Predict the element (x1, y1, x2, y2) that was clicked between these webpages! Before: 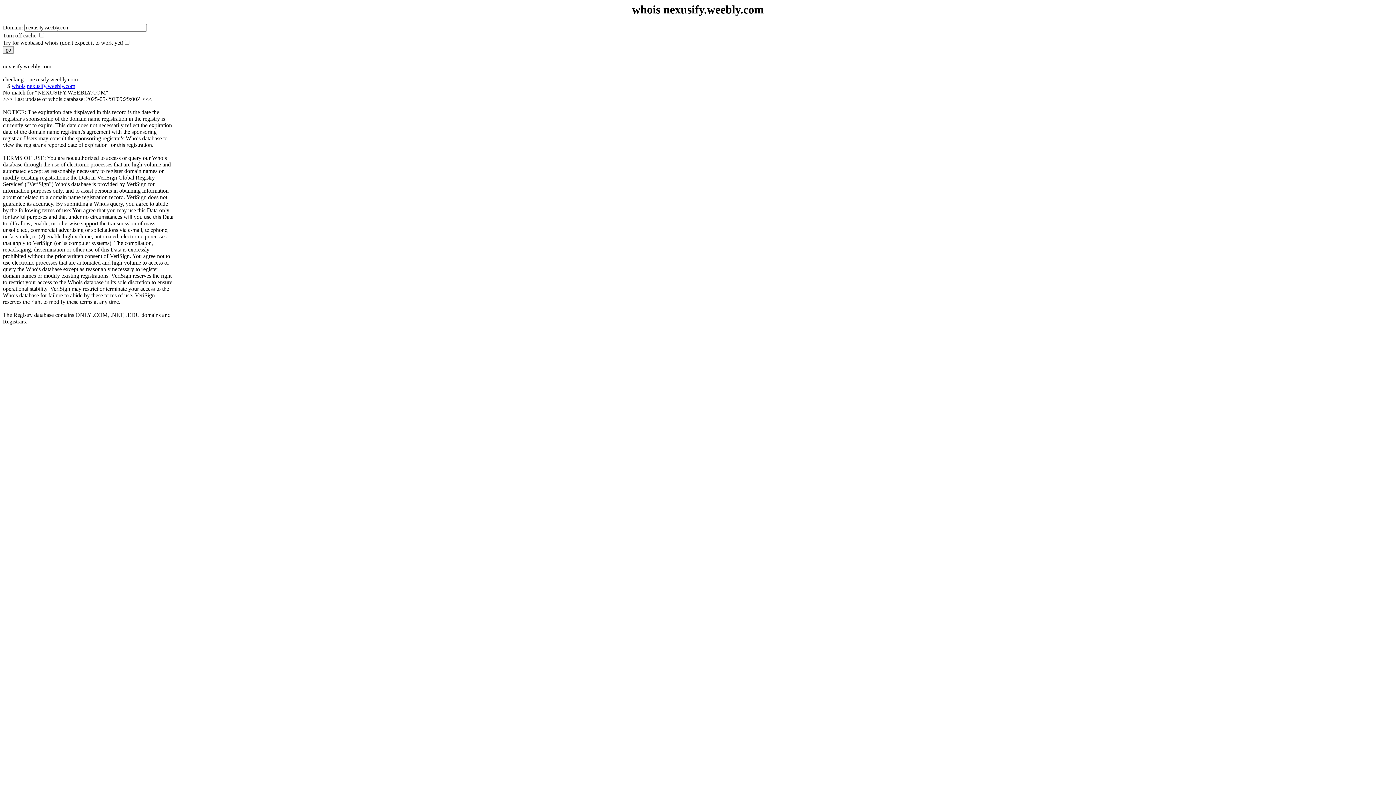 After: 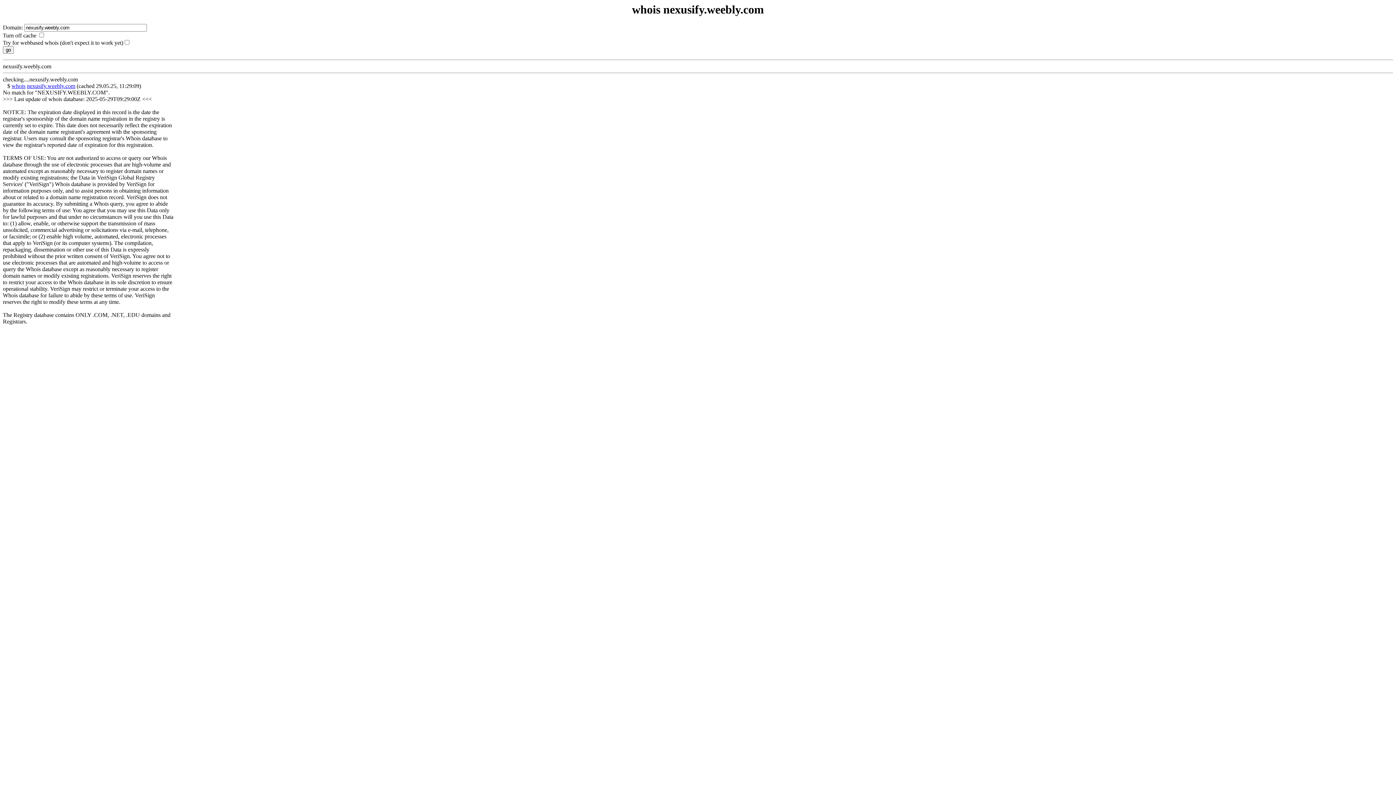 Action: label: whois bbox: (11, 83, 25, 89)